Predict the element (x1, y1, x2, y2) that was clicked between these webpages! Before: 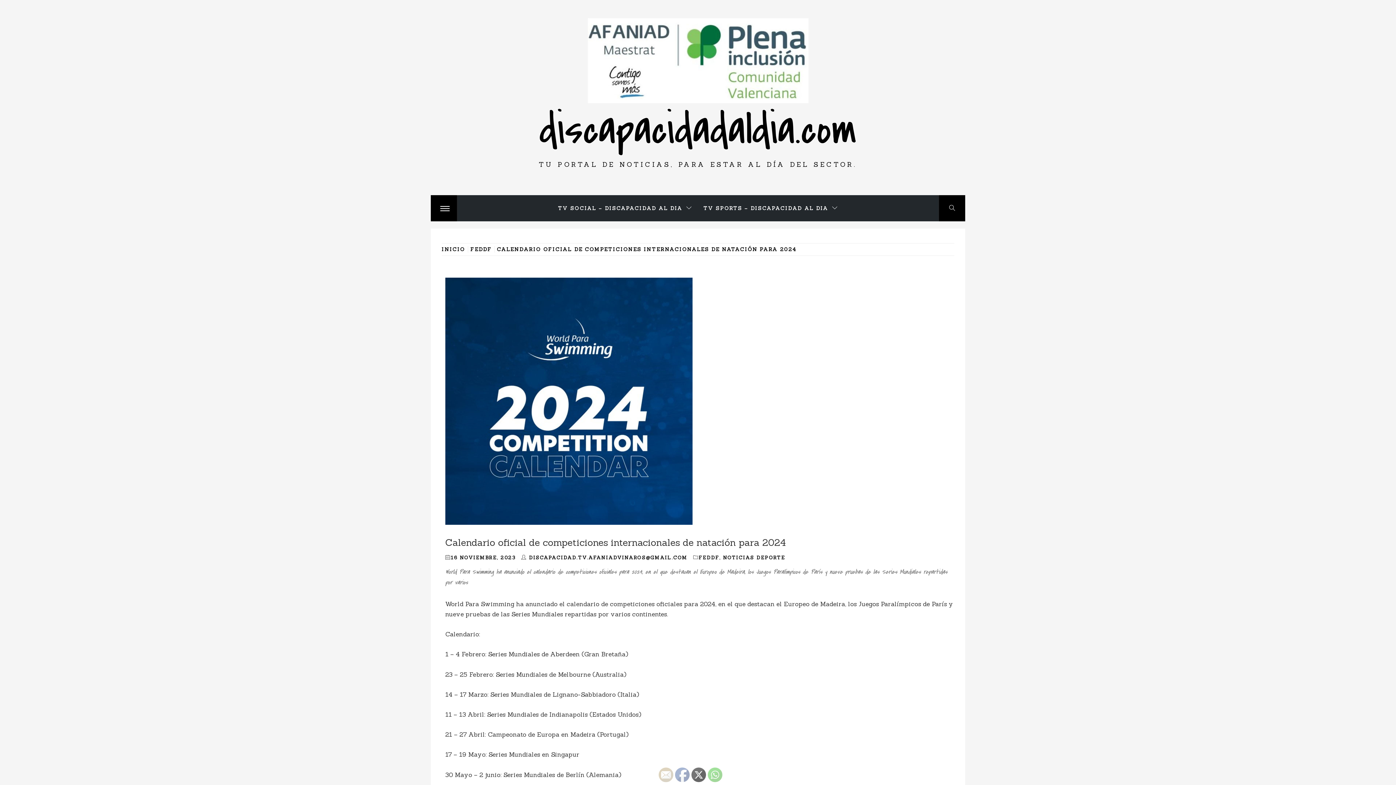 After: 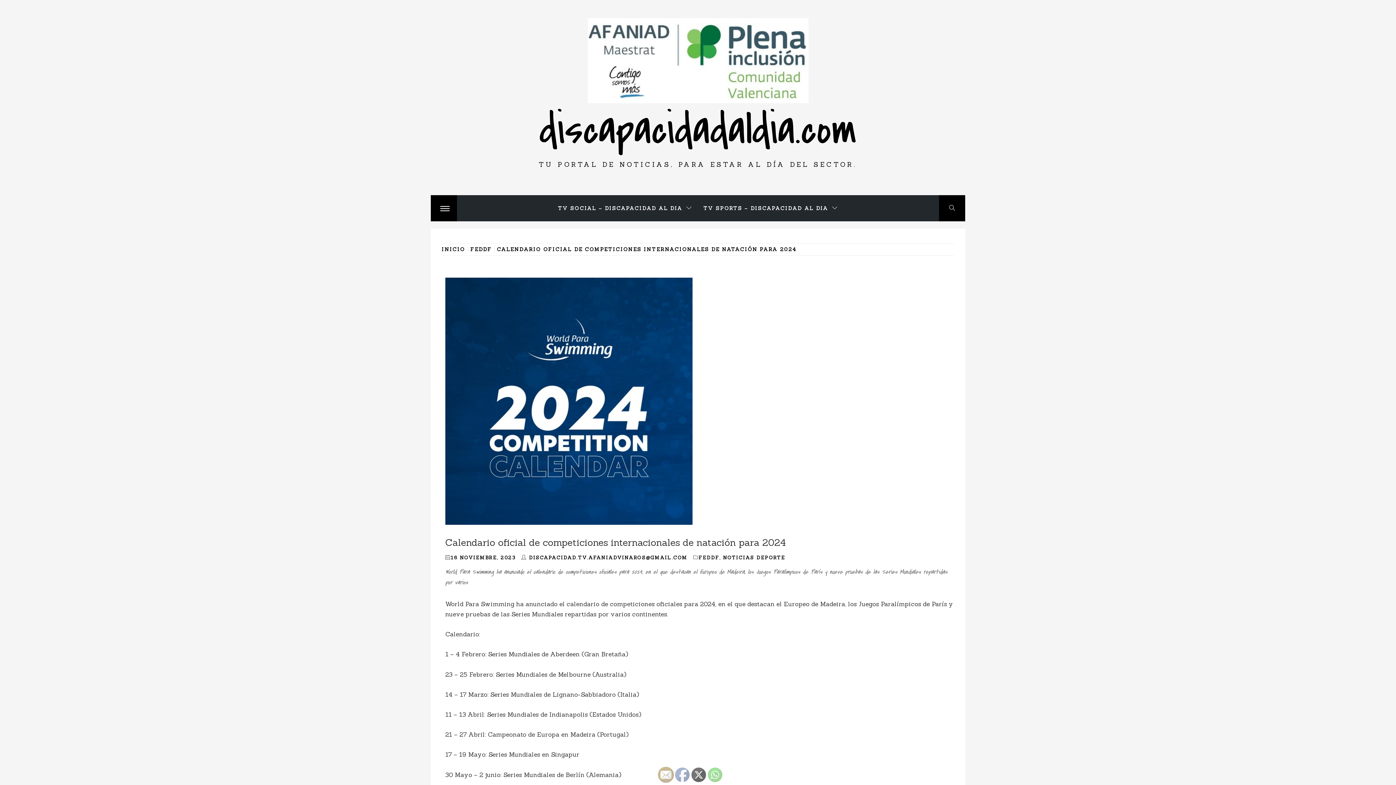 Action: bbox: (659, 768, 673, 782)